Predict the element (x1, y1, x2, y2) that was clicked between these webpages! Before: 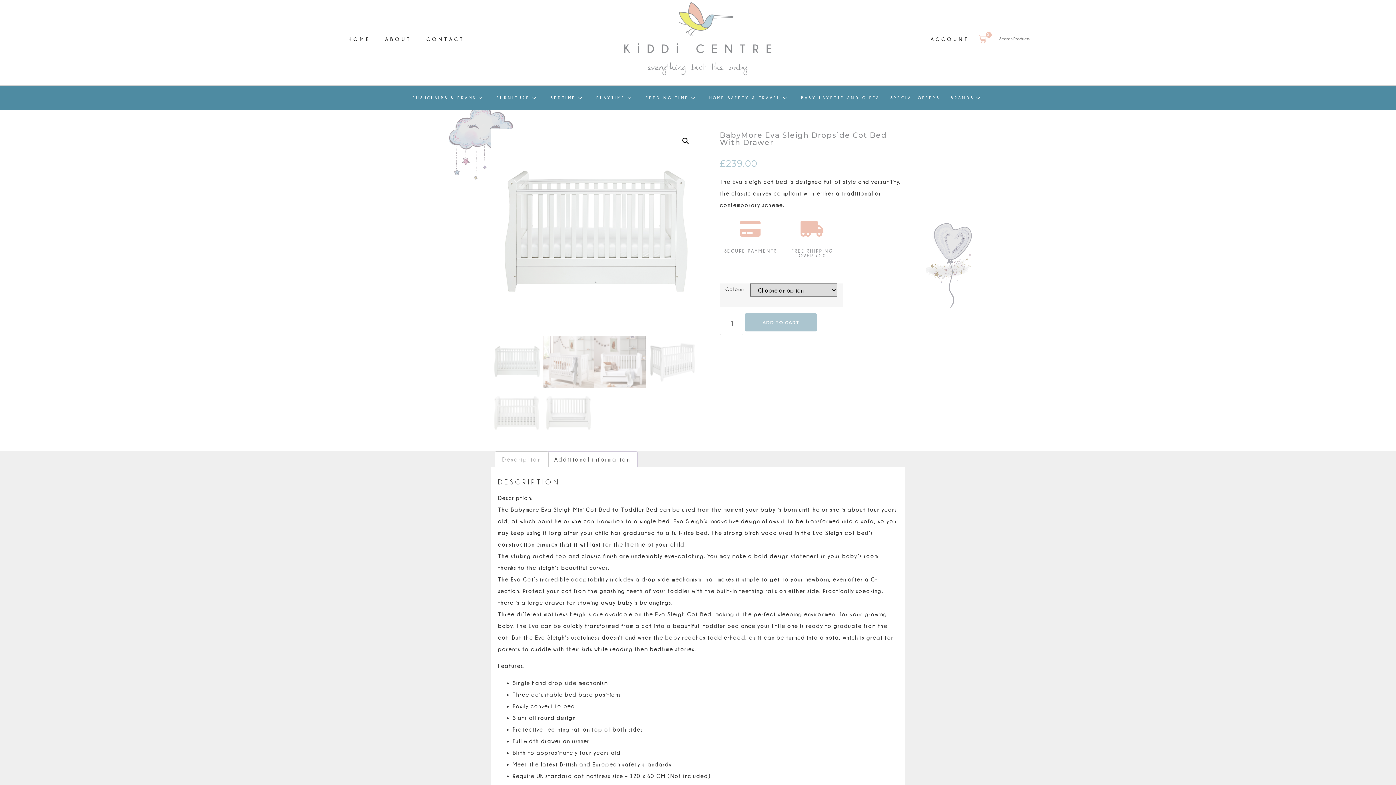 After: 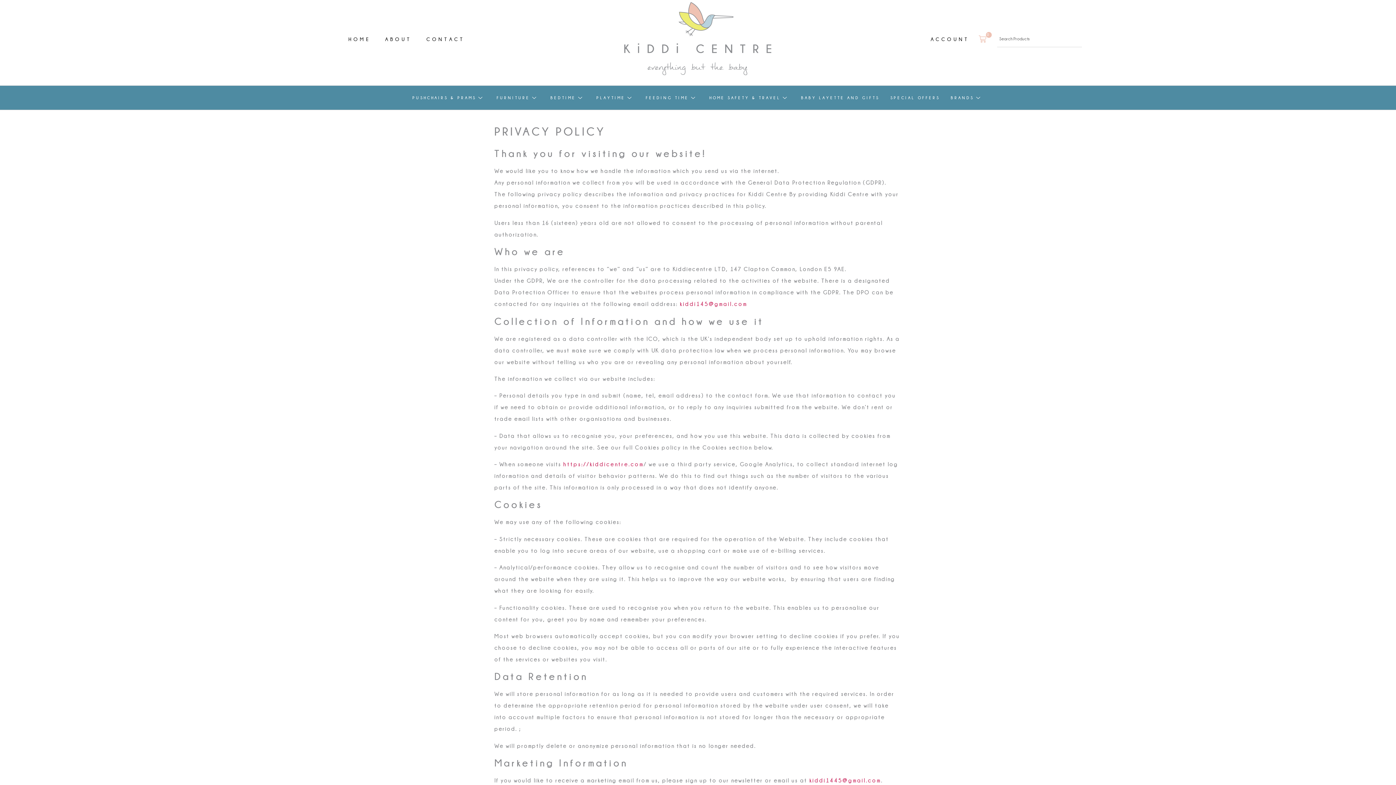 Action: bbox: (741, 219, 759, 237)